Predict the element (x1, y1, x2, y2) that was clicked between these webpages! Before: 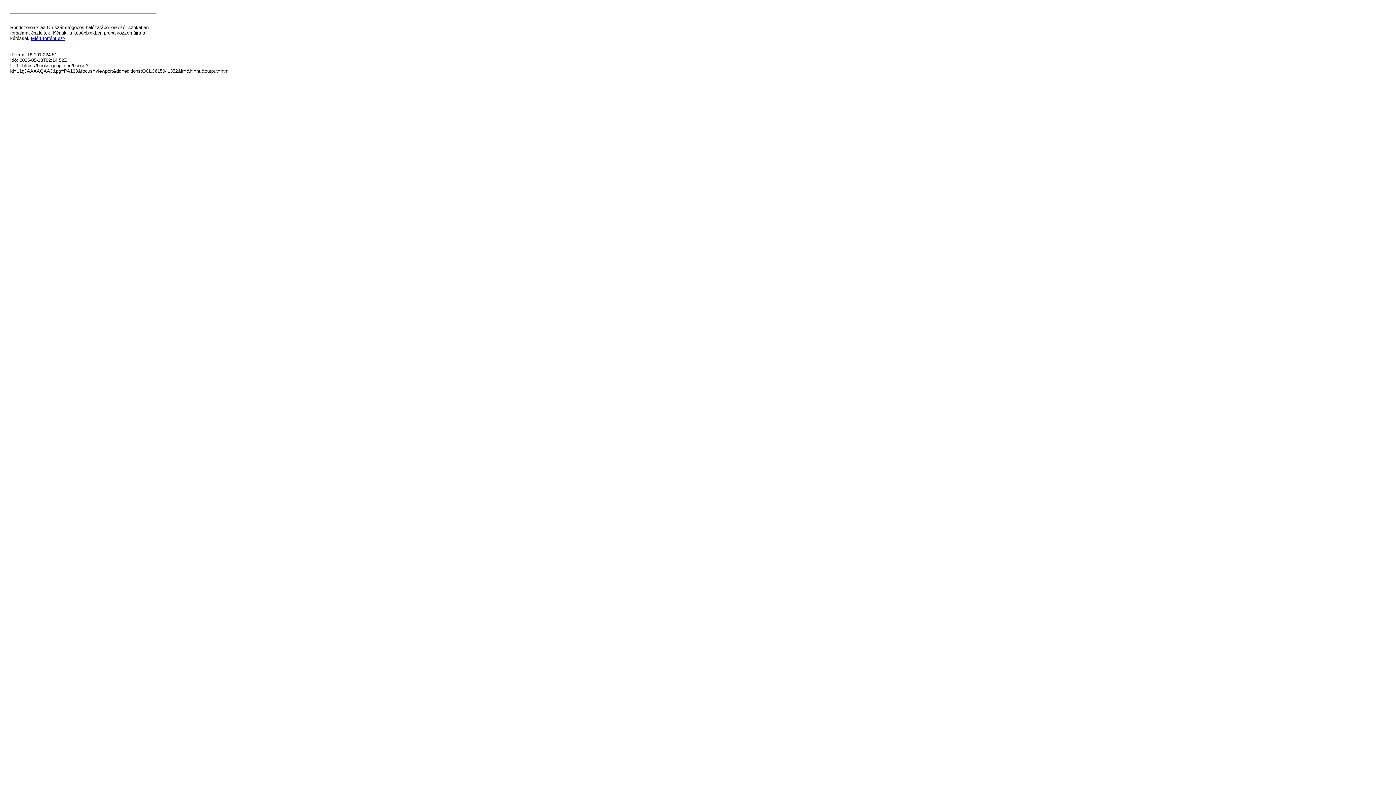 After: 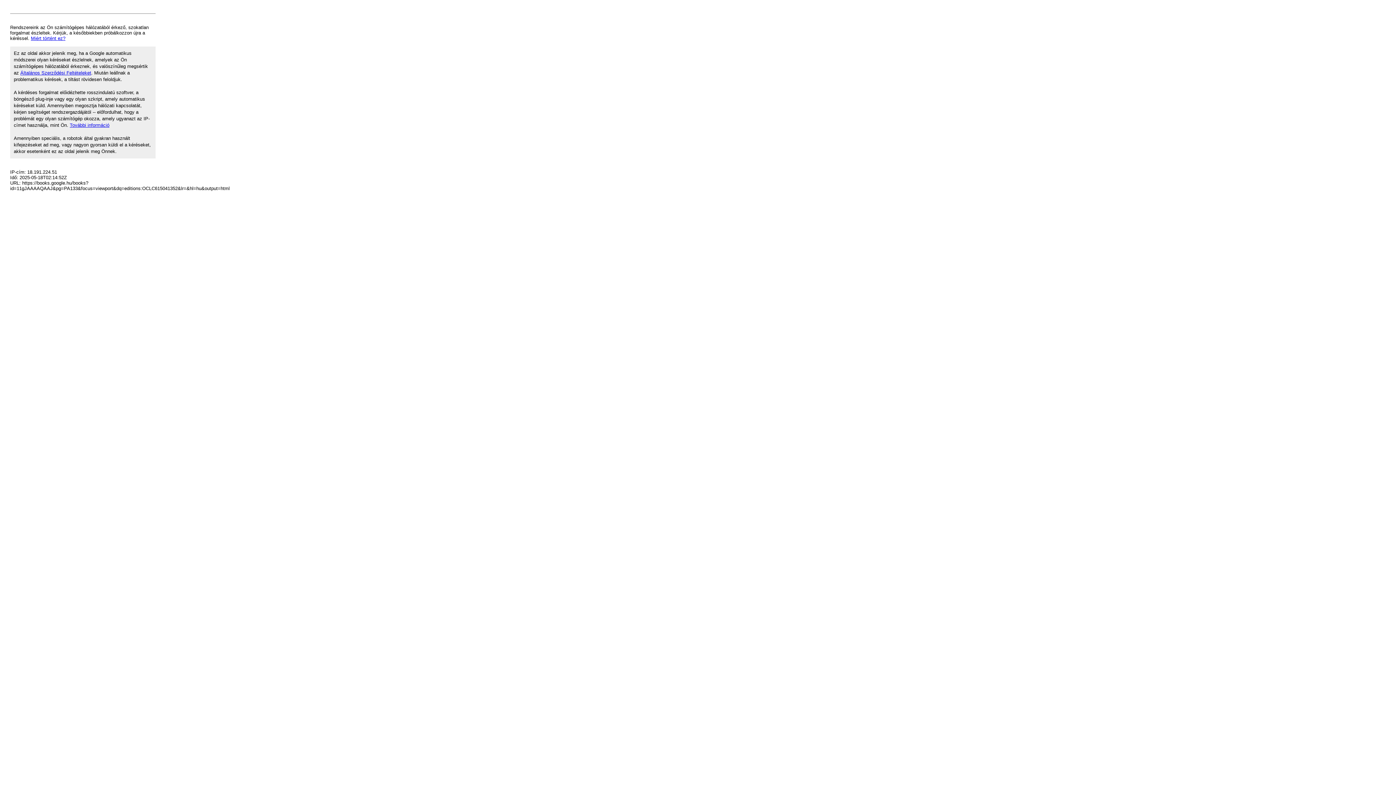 Action: label: Miért történt ez? bbox: (30, 35, 65, 41)